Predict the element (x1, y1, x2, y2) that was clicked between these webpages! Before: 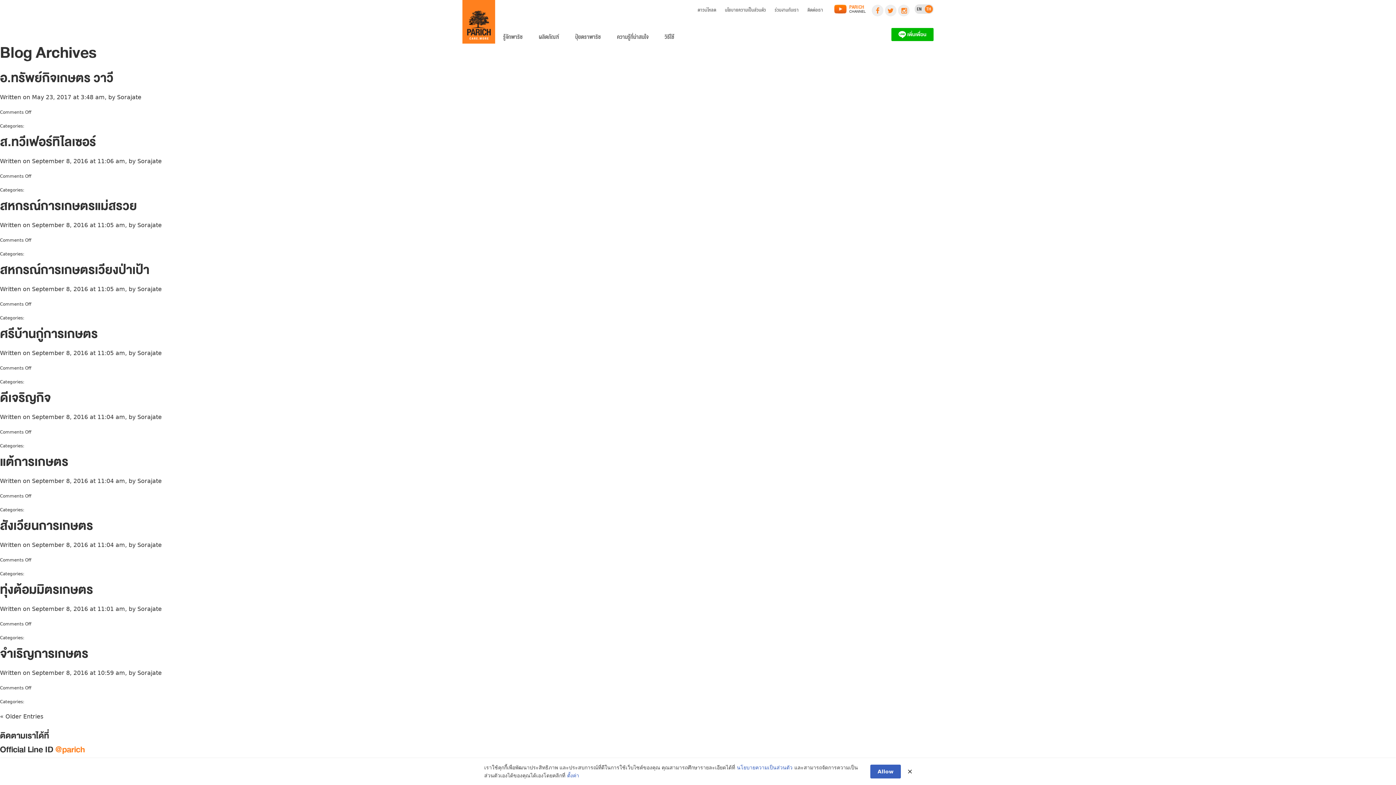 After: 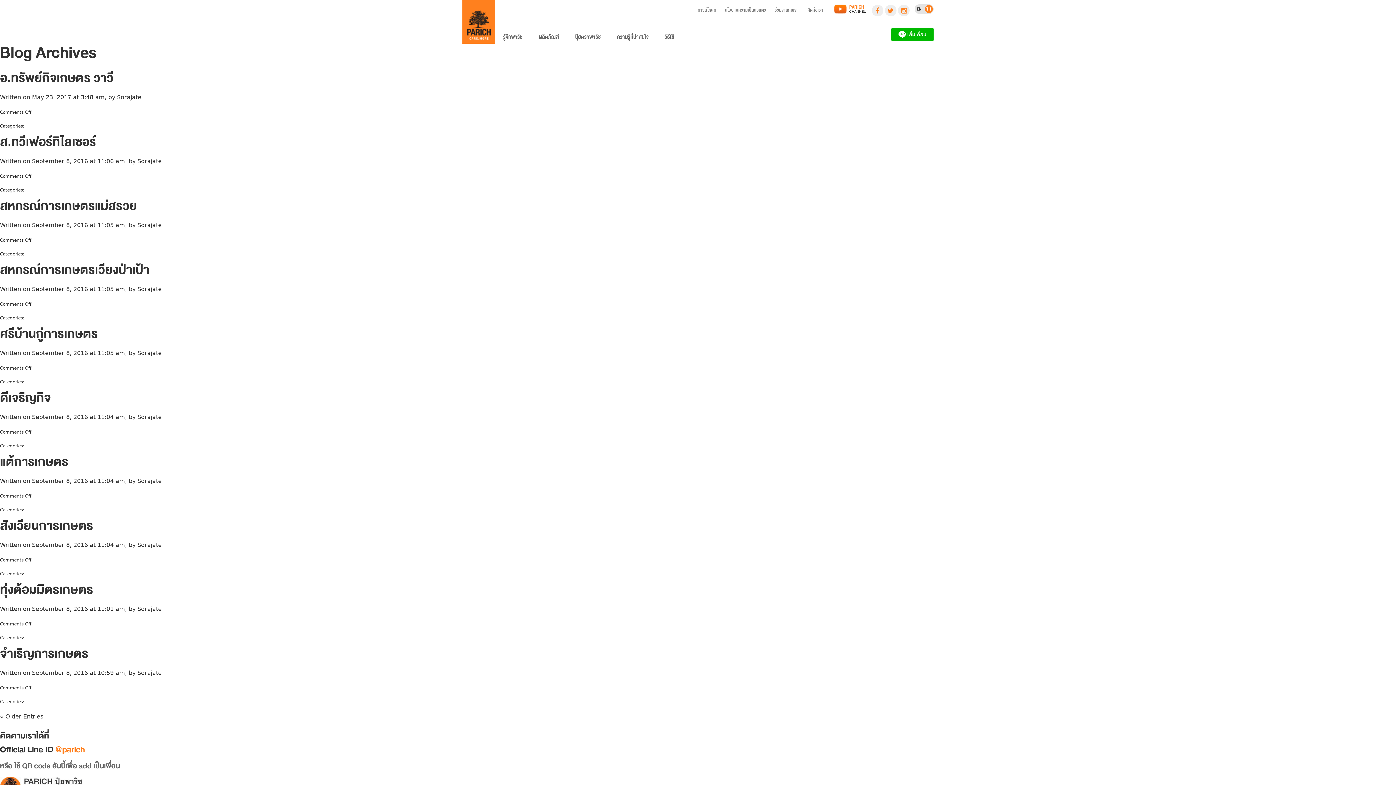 Action: bbox: (908, 770, 912, 773)